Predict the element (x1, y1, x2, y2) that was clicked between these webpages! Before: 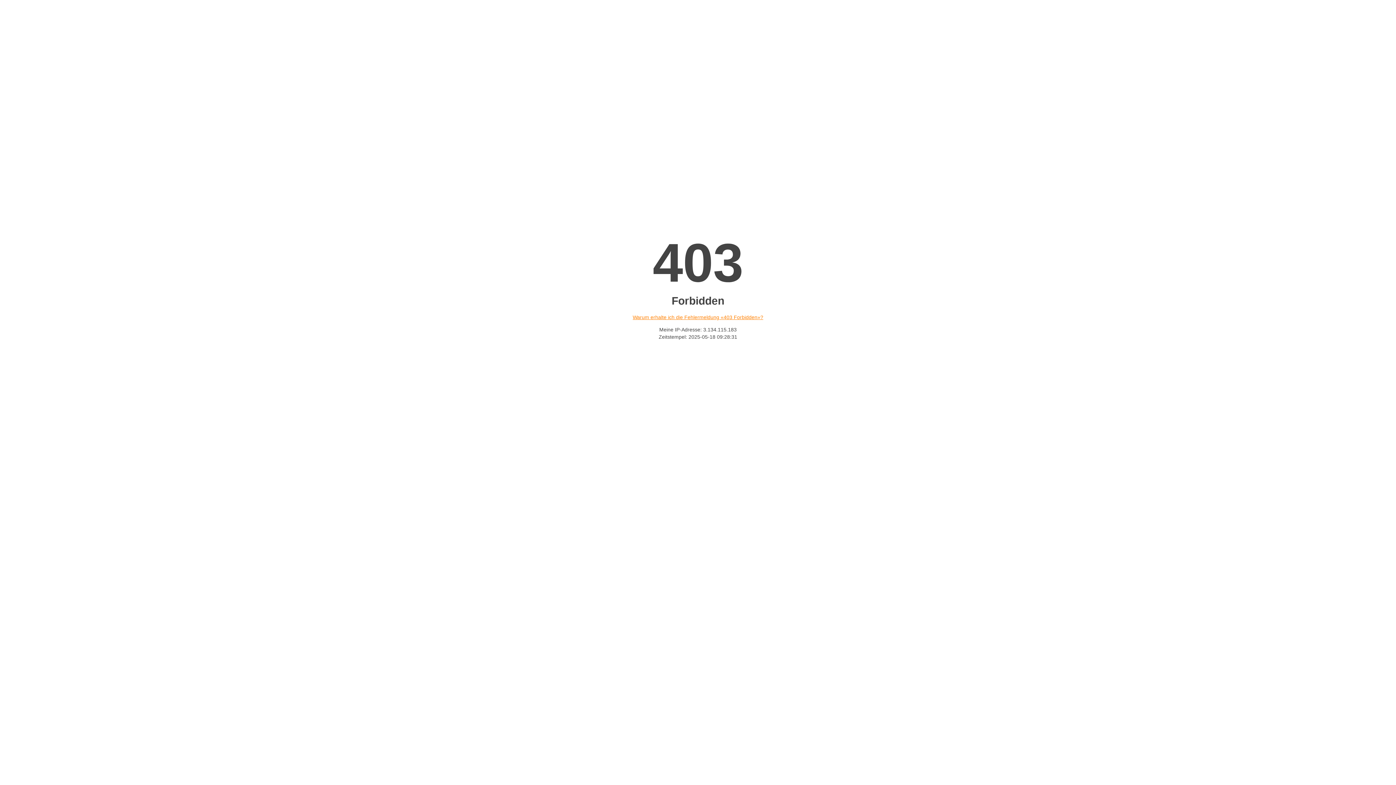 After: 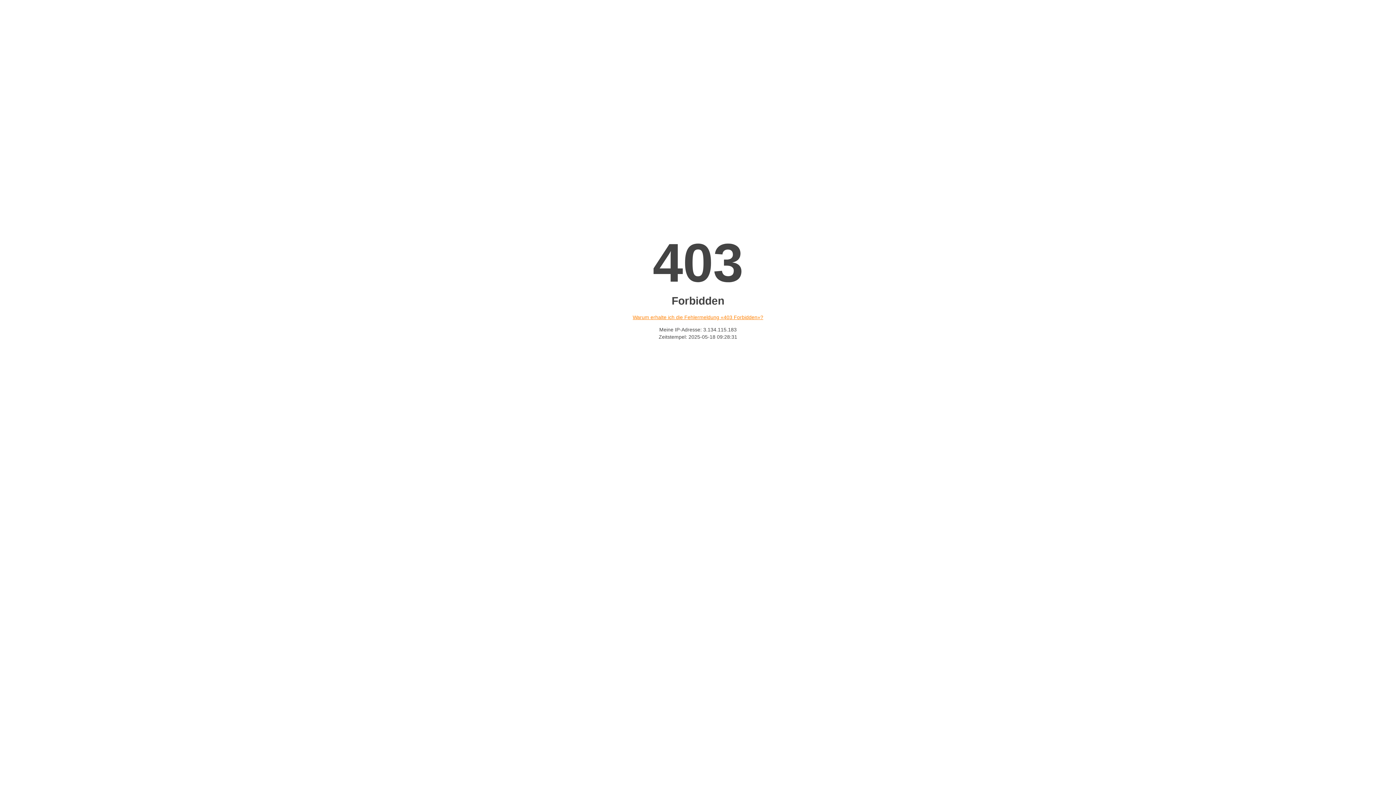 Action: bbox: (632, 314, 763, 320) label: Warum erhalte ich die Fehlermeldung «403 Forbidden»?